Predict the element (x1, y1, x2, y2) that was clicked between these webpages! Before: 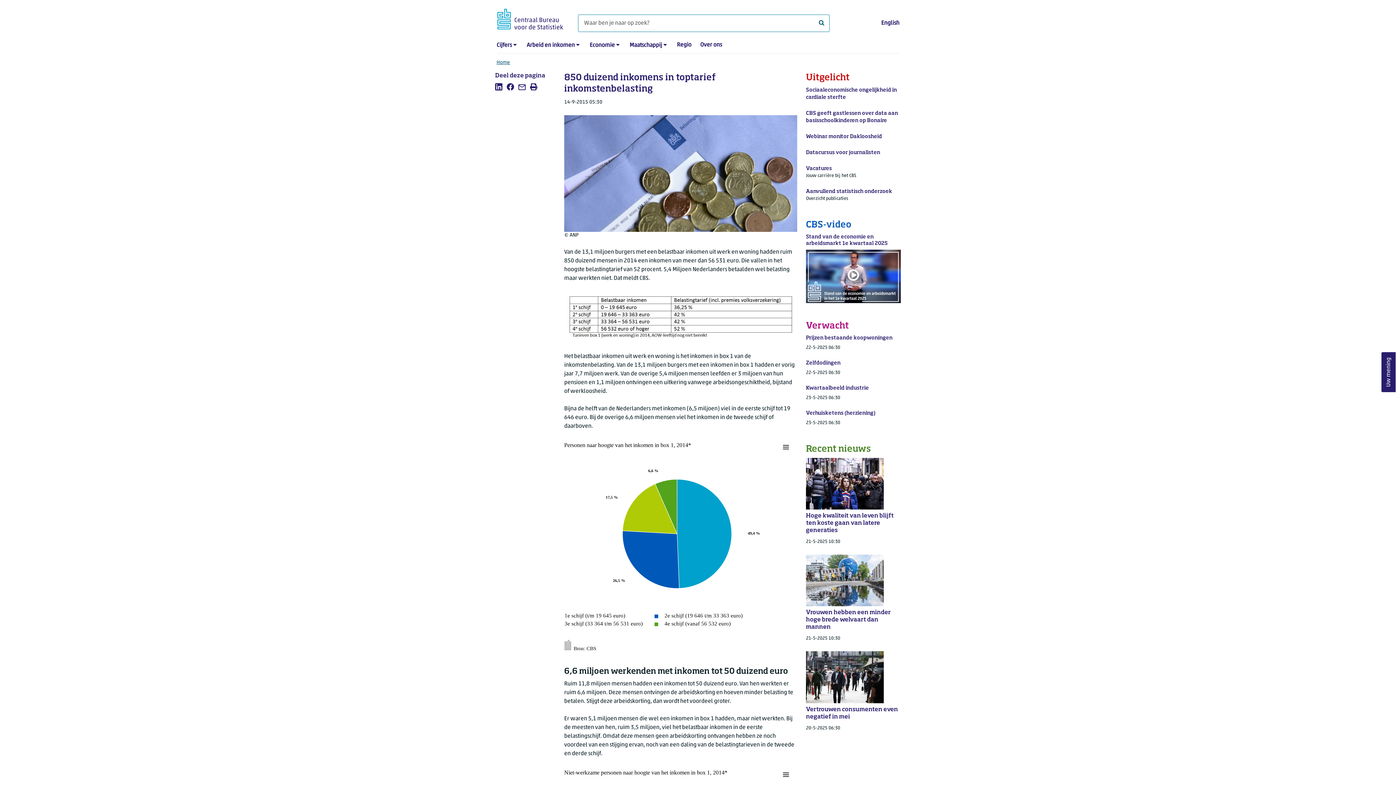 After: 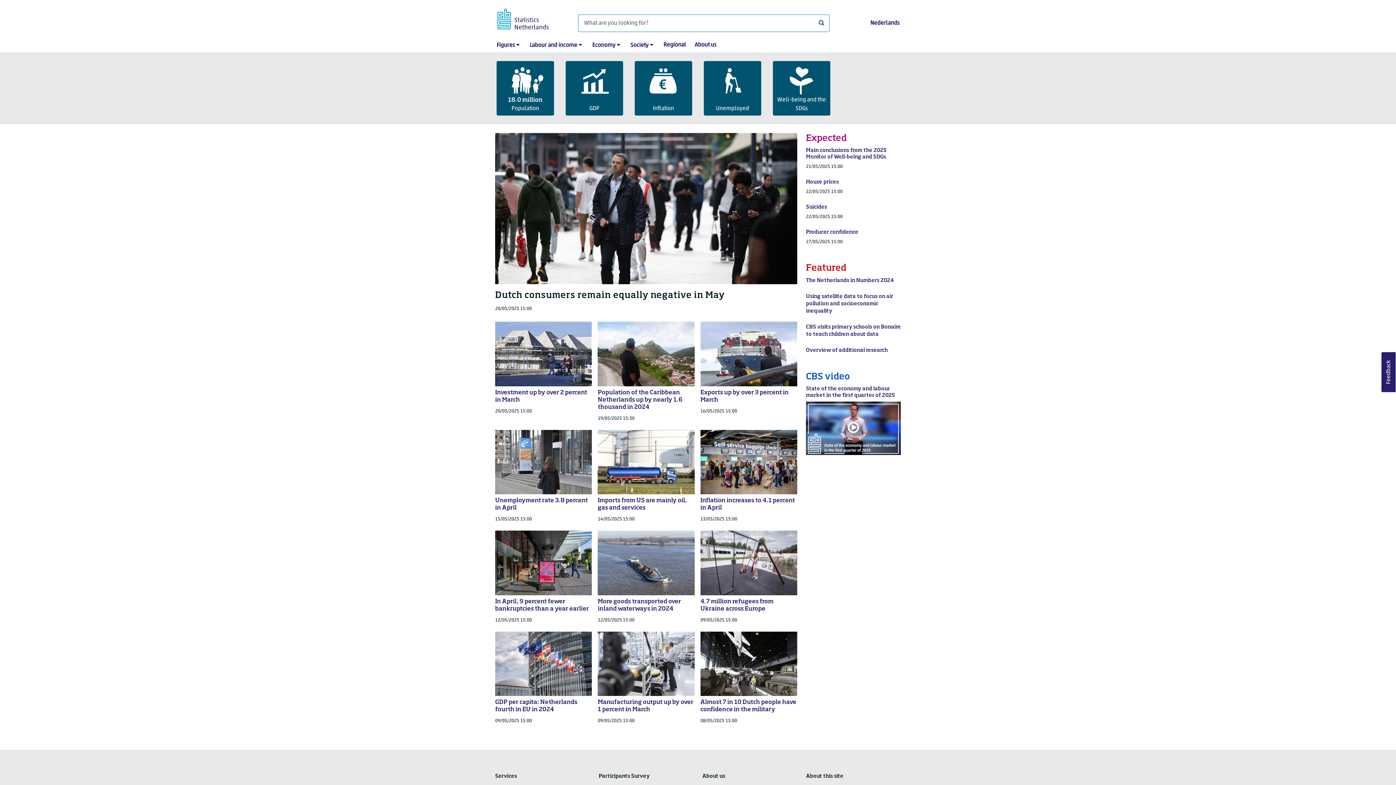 Action: label: English bbox: (881, 20, 899, 26)